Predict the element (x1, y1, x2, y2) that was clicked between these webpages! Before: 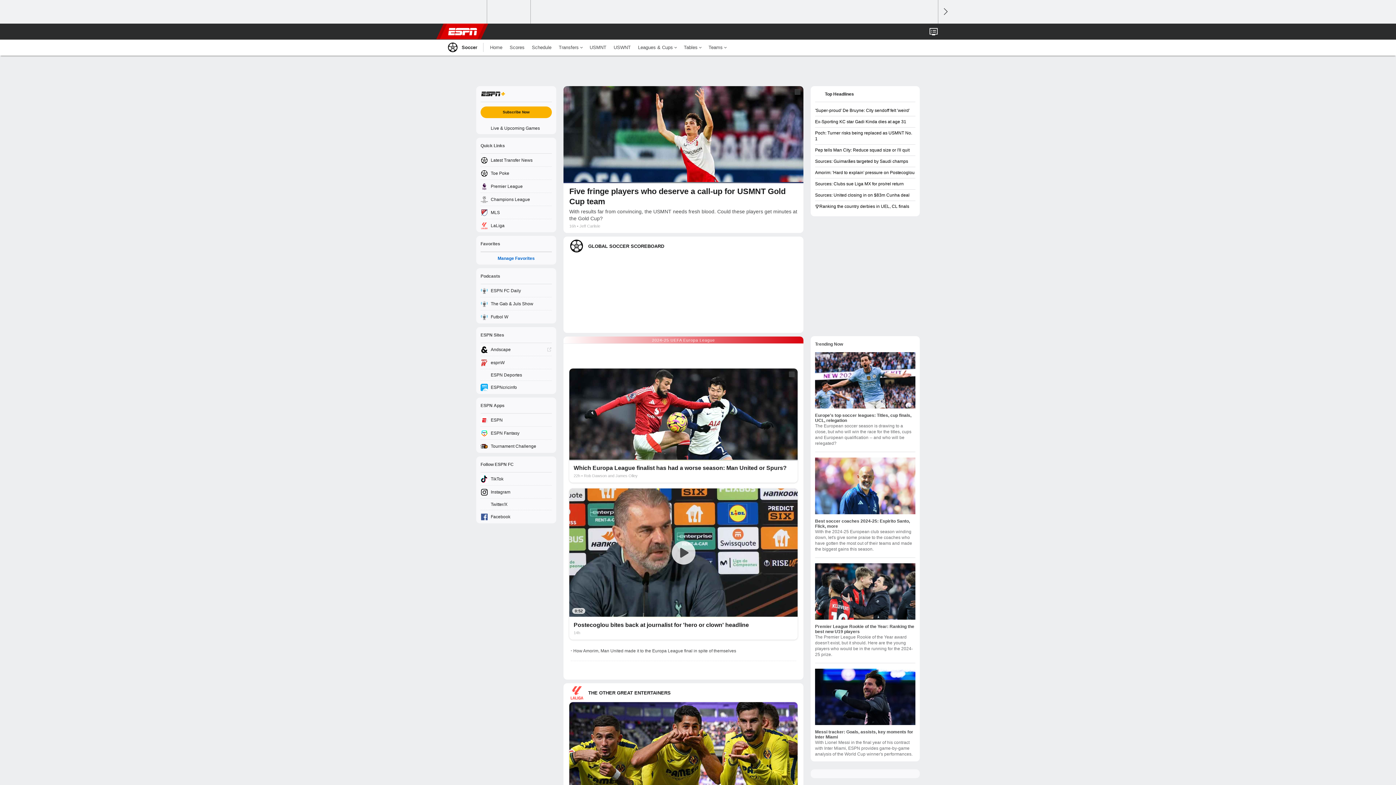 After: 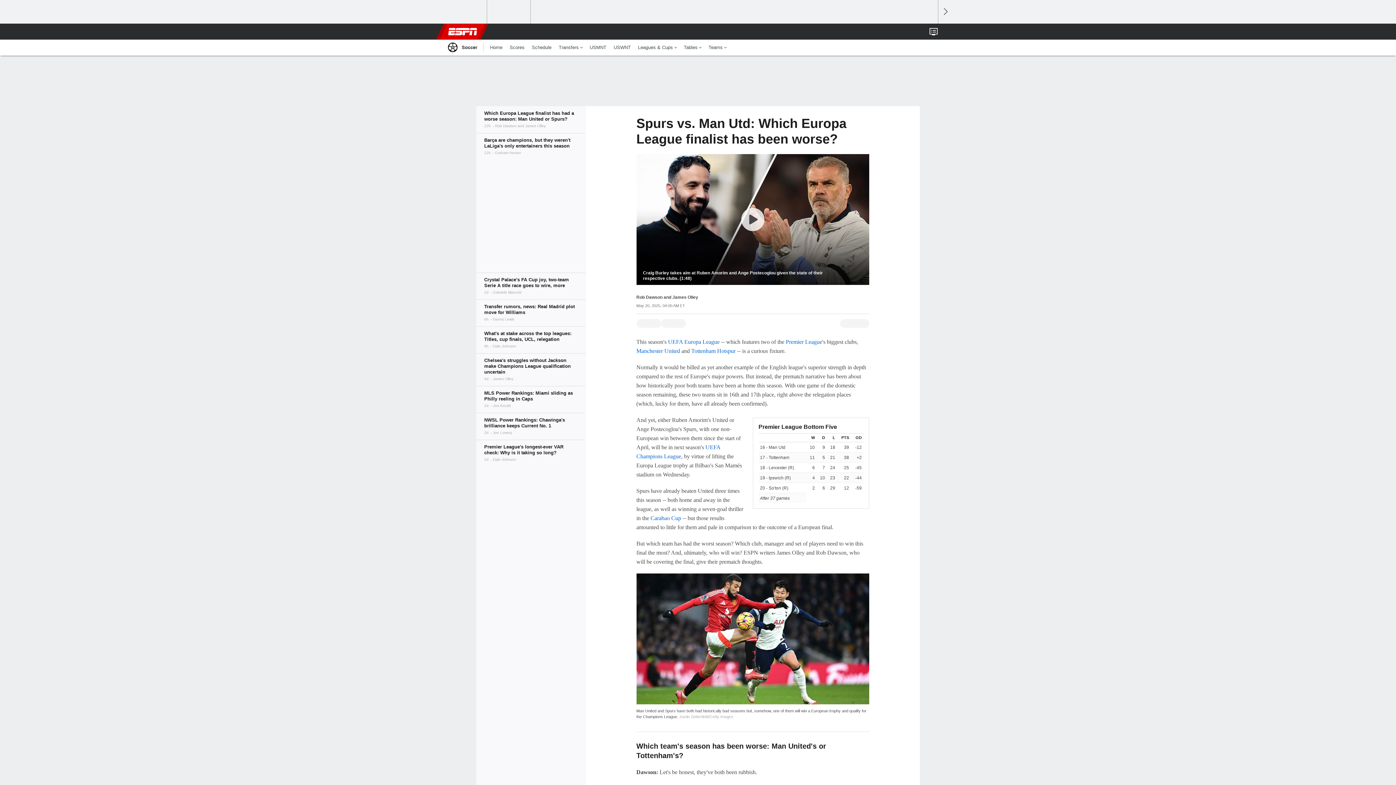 Action: bbox: (569, 368, 797, 482) label: Which Europa League finalist has had a worse season: Man United or Spurs?
22hRob Dawson and James Olley
Justin Setterfield/Getty Images